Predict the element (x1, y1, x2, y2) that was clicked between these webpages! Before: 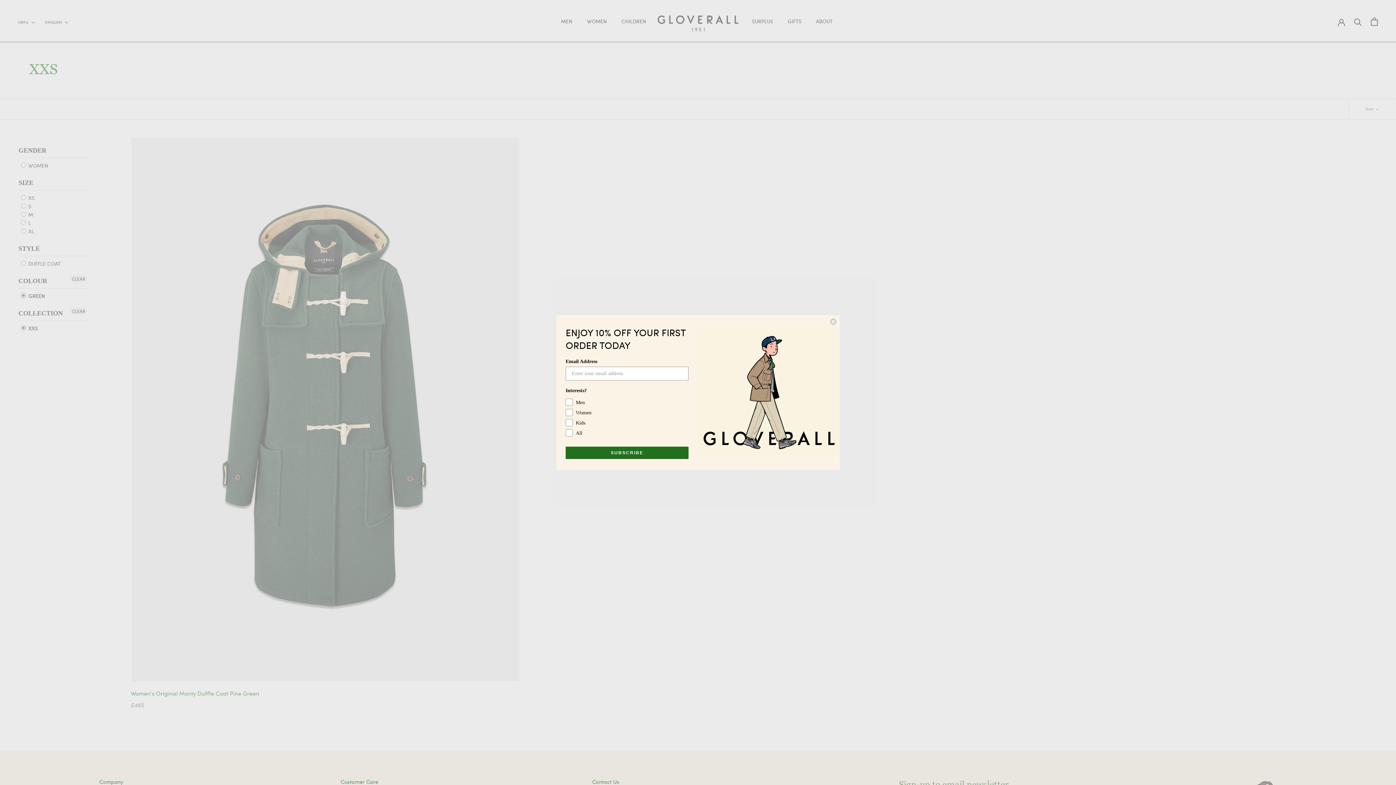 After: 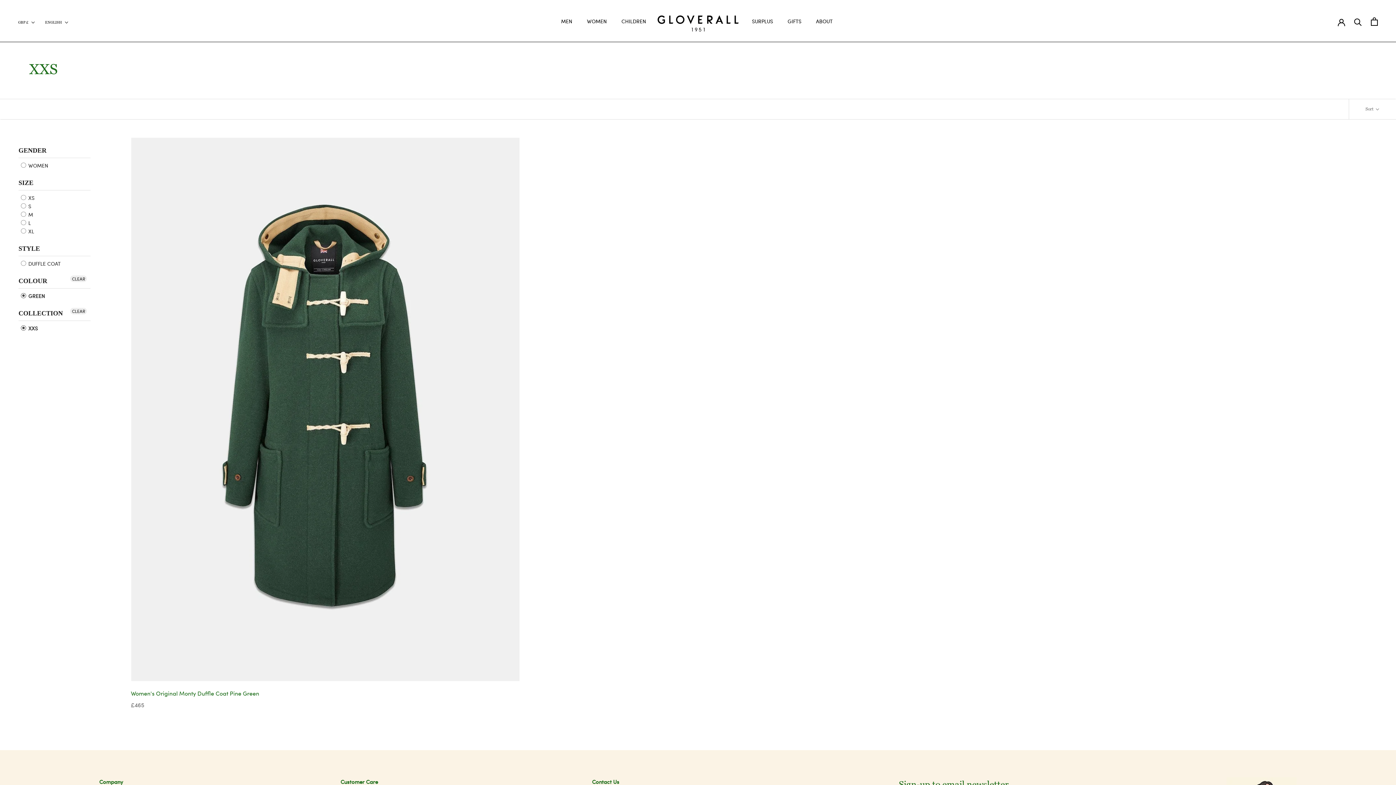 Action: bbox: (829, 318, 837, 325) label: Close dialog